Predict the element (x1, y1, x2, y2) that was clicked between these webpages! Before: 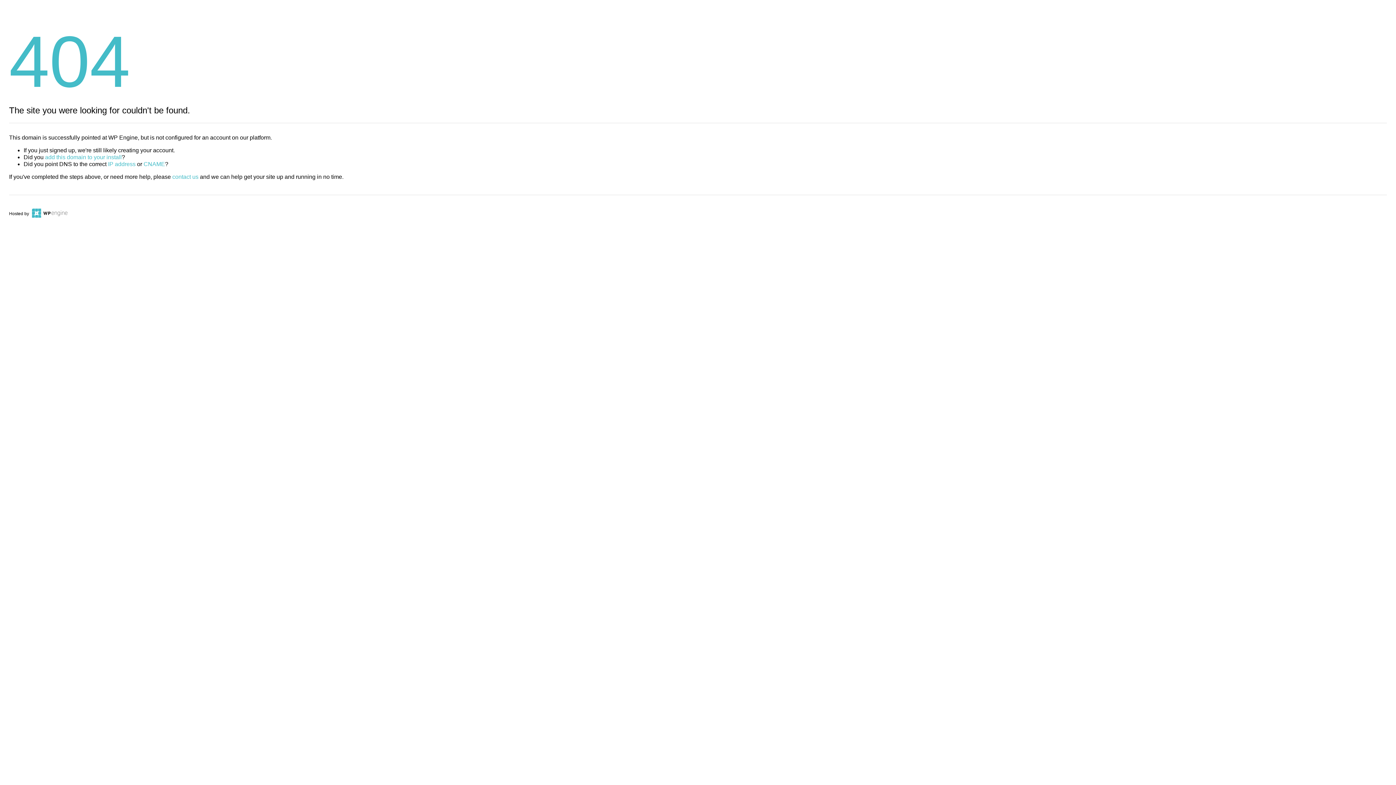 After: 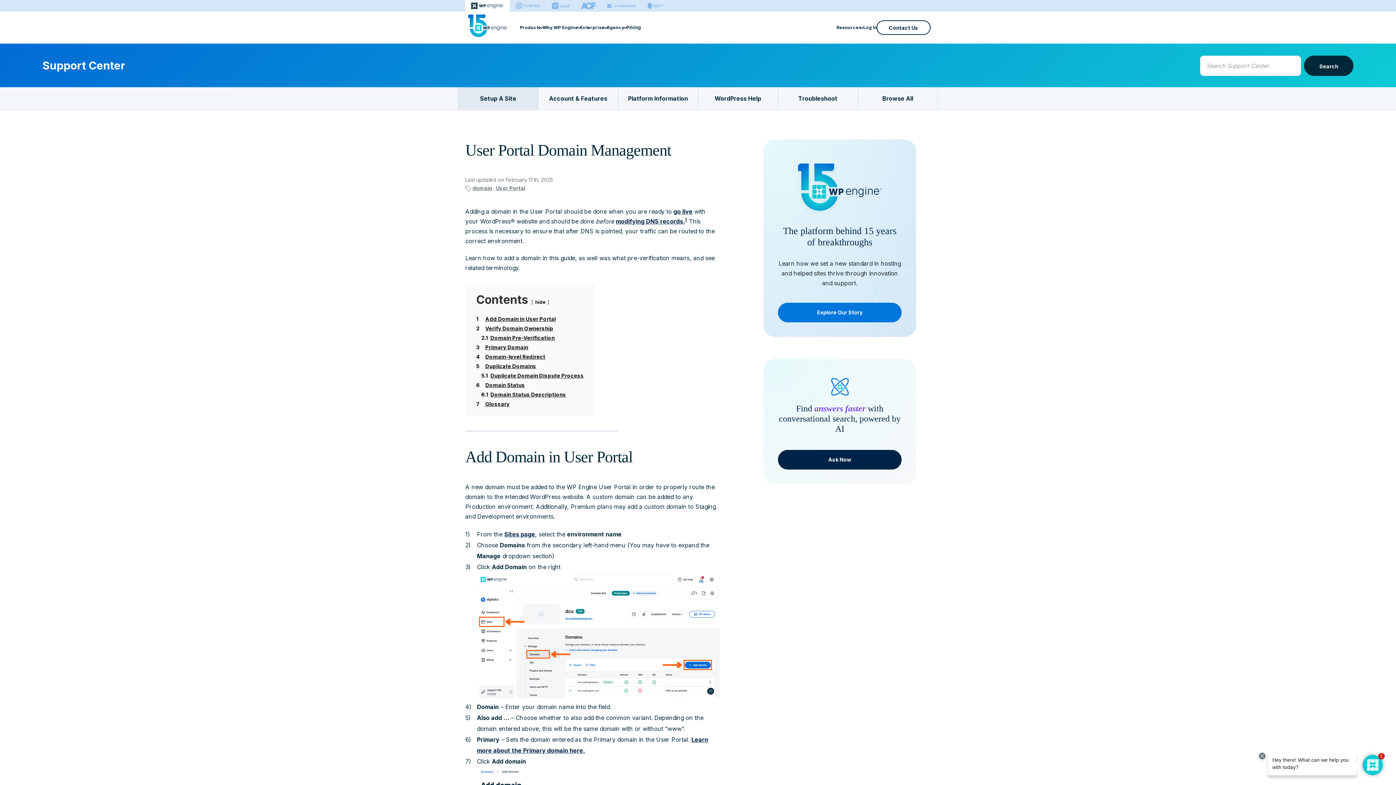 Action: bbox: (45, 154, 121, 160) label: add this domain to your install